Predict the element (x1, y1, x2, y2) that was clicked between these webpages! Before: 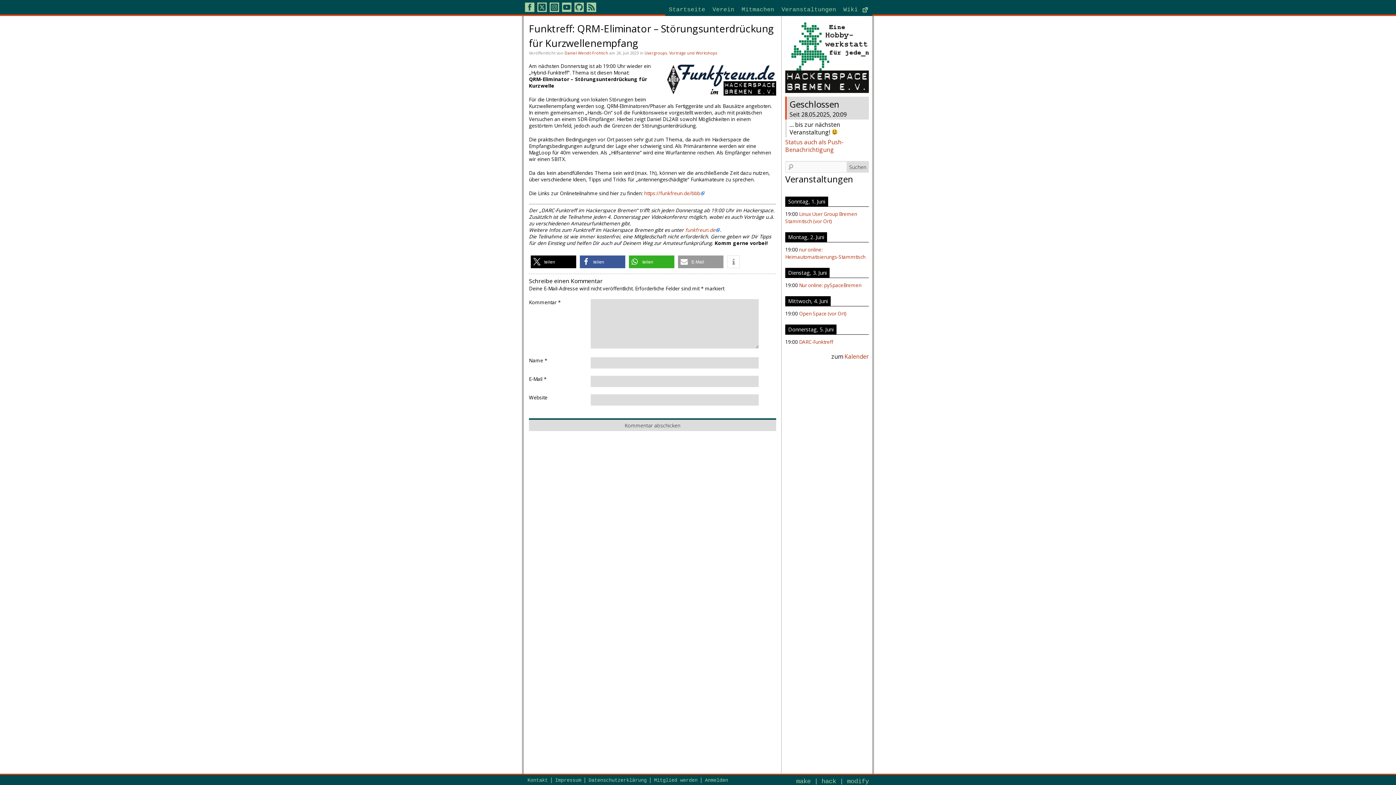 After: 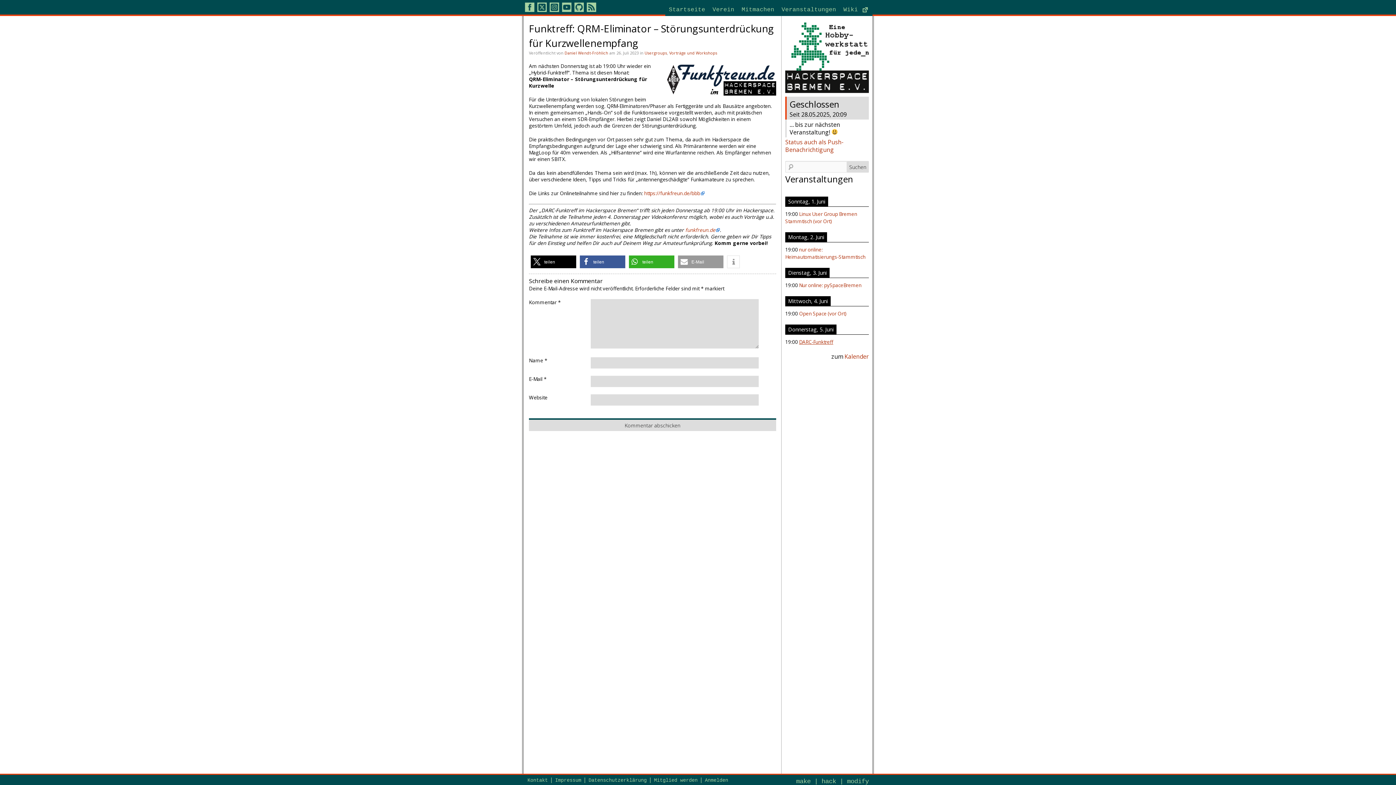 Action: bbox: (799, 338, 833, 345) label: DARC-Funktreff